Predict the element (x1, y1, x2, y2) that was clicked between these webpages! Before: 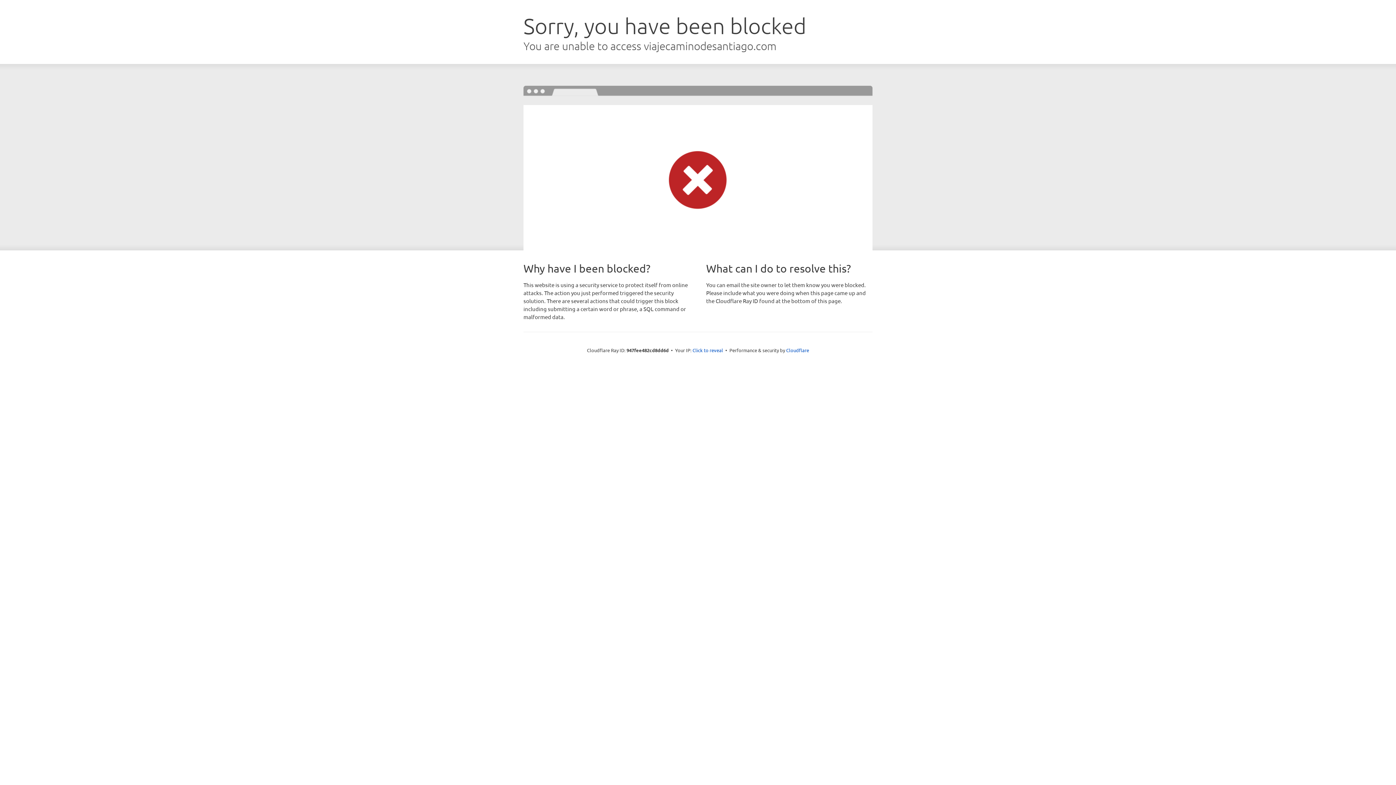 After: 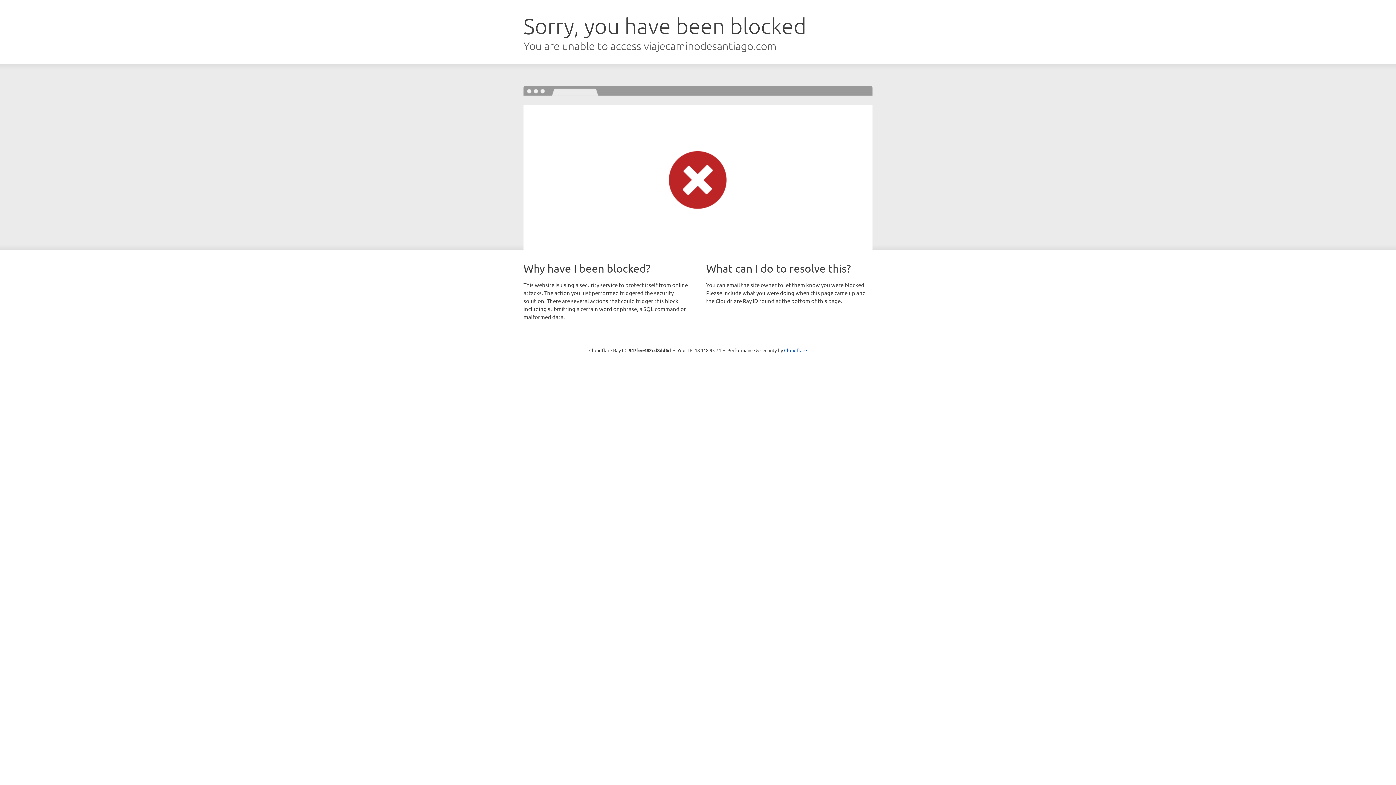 Action: label: Click to reveal bbox: (692, 346, 723, 353)